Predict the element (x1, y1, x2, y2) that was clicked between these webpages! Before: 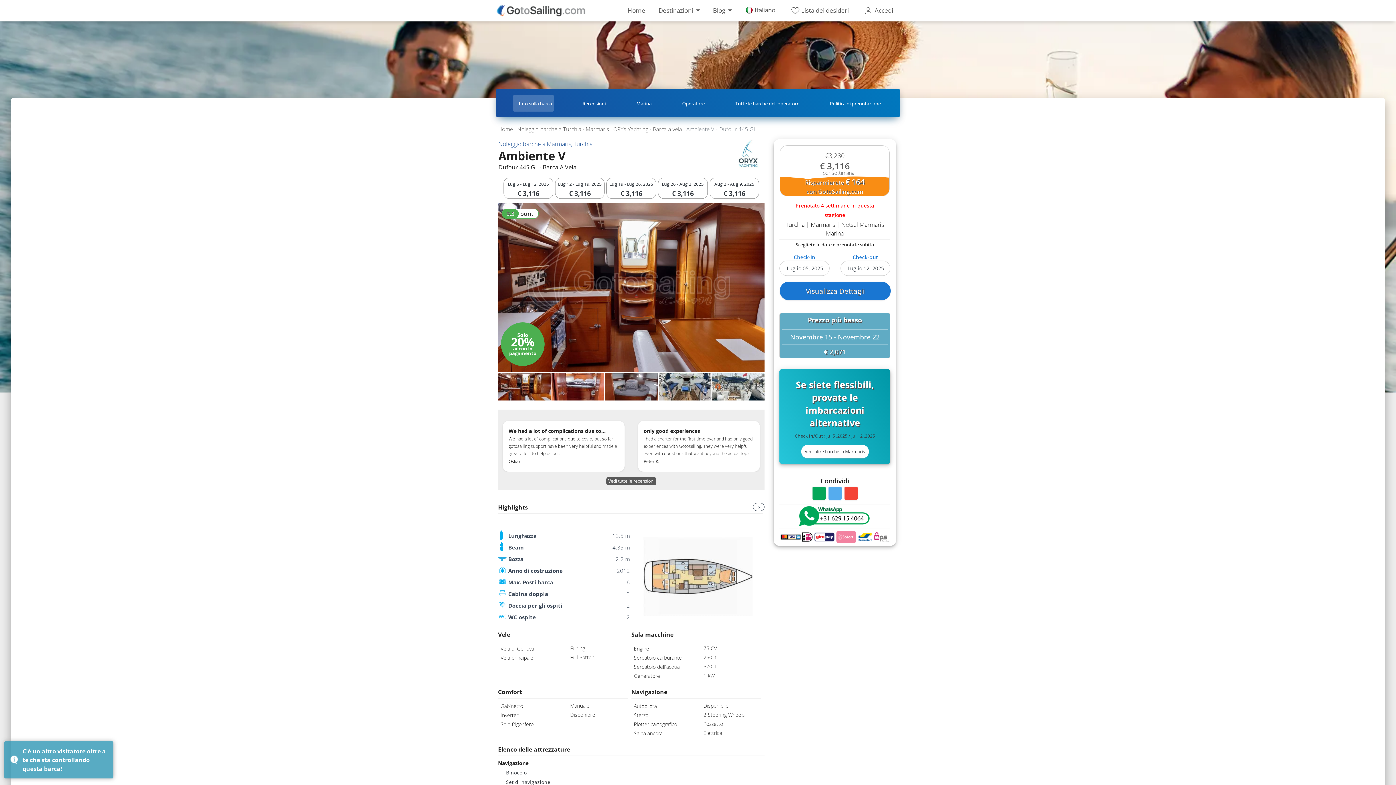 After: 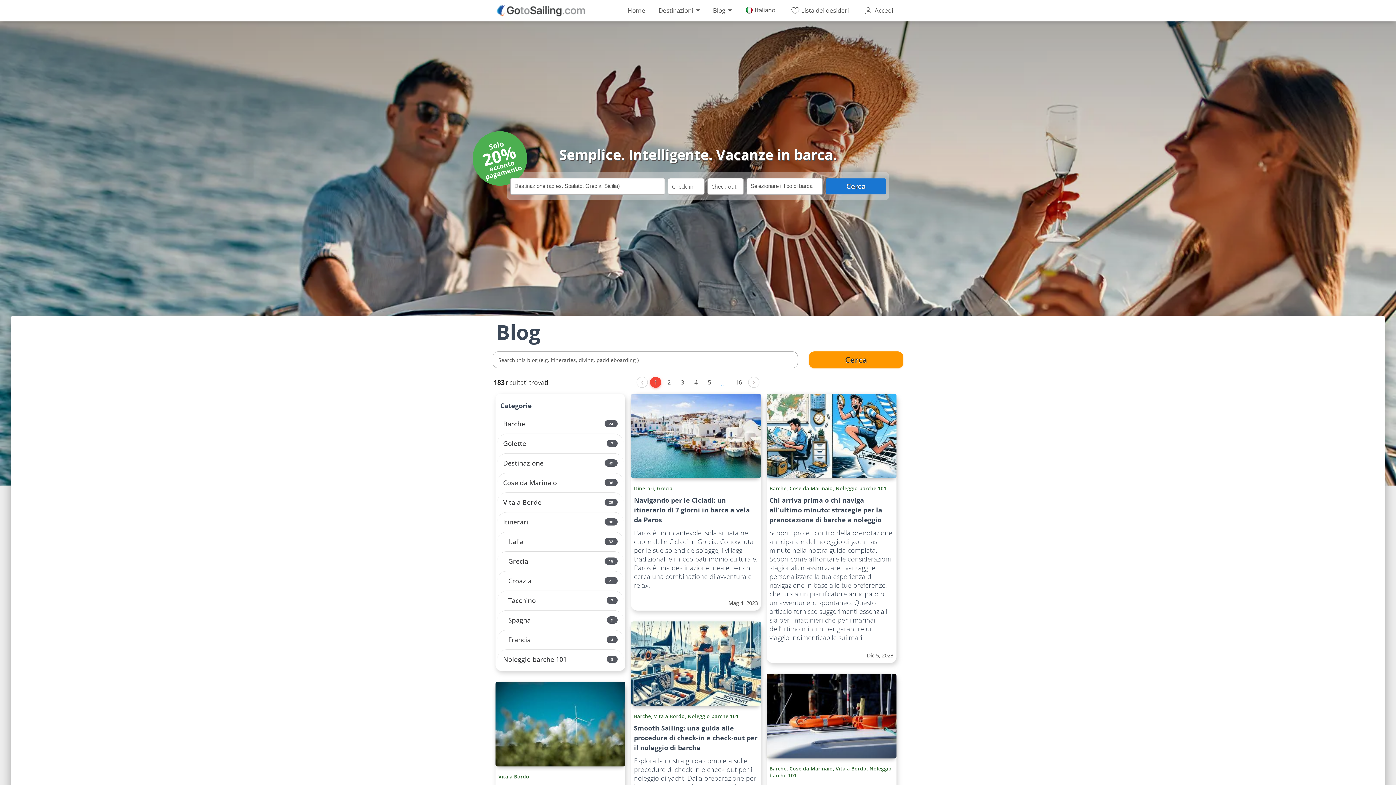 Action: bbox: (708, 2, 736, 18) label: Blog 